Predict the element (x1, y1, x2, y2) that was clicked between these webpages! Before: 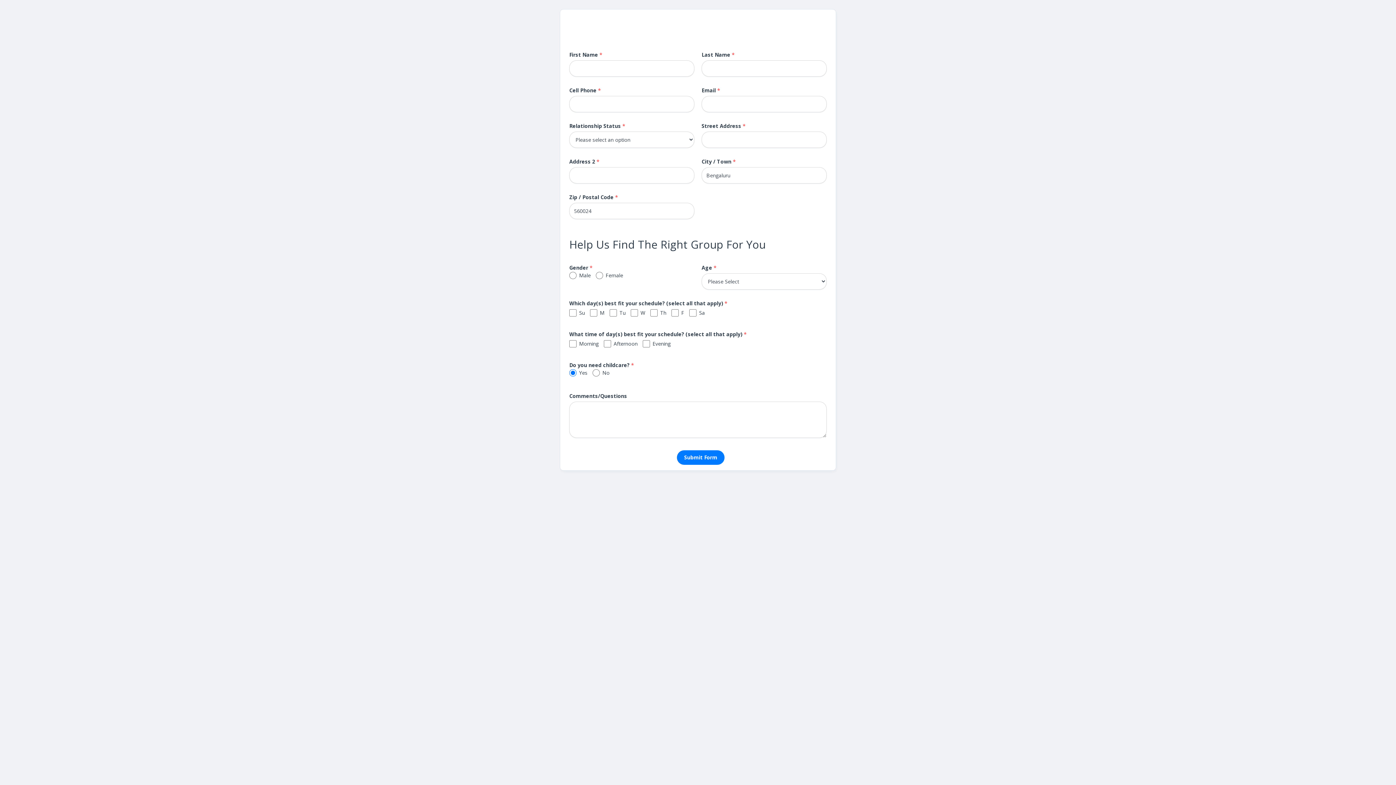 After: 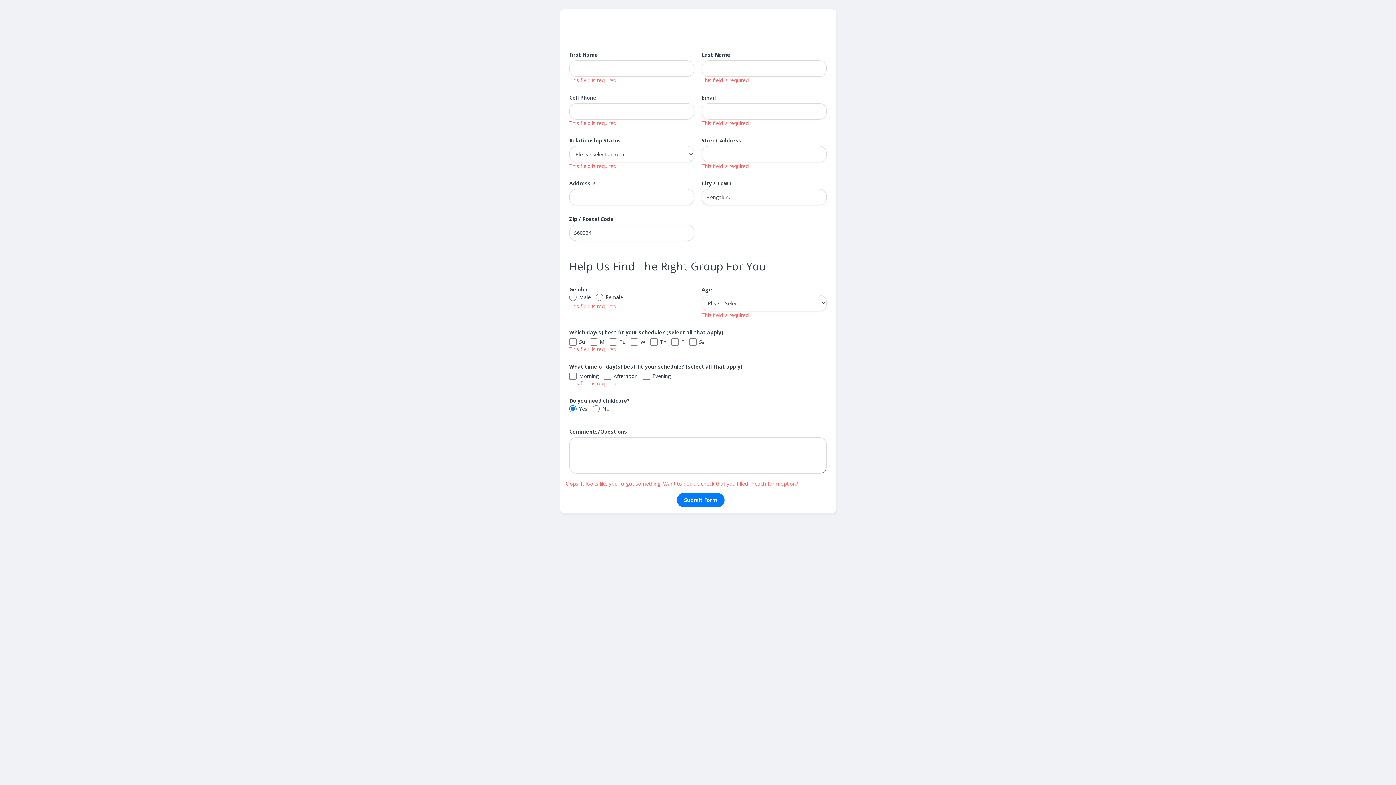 Action: label: Submit Form bbox: (677, 450, 724, 465)